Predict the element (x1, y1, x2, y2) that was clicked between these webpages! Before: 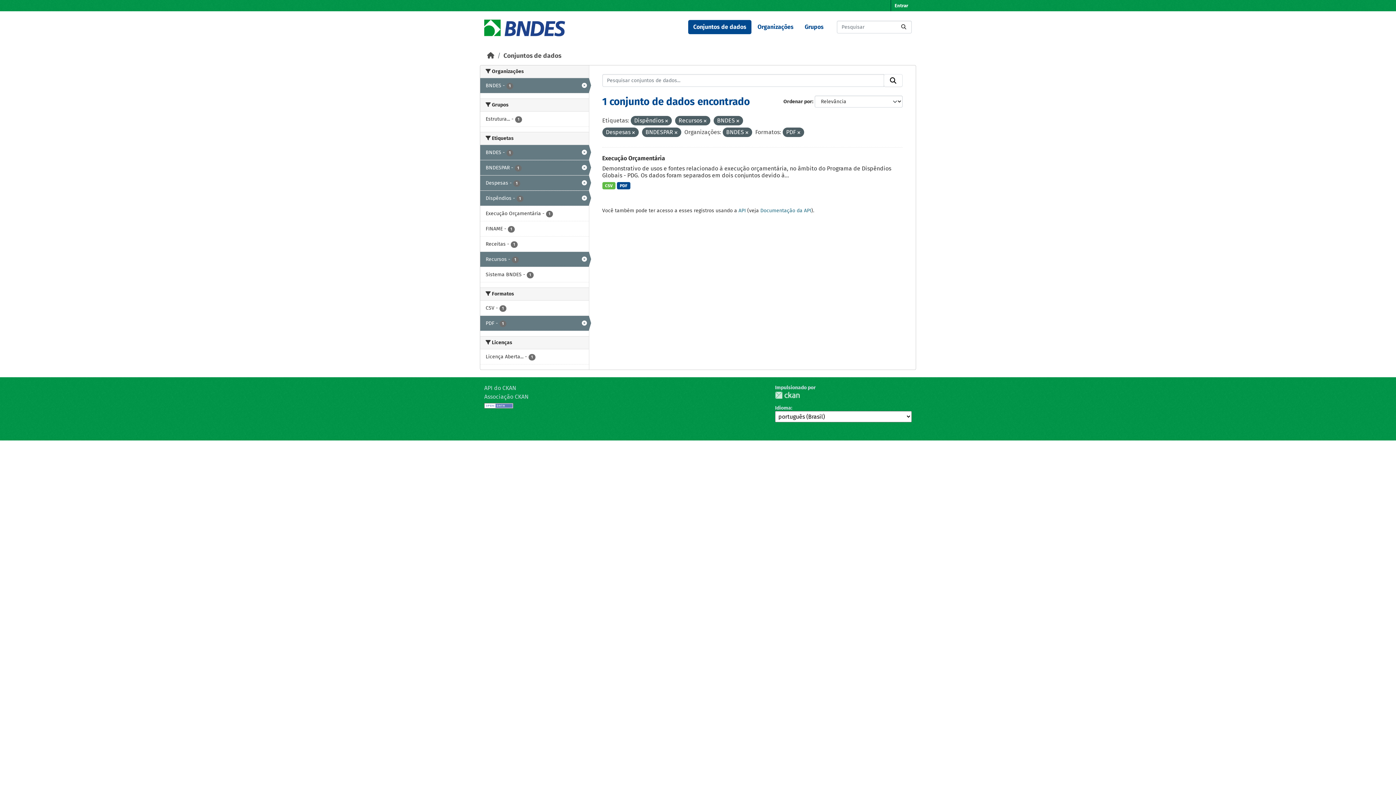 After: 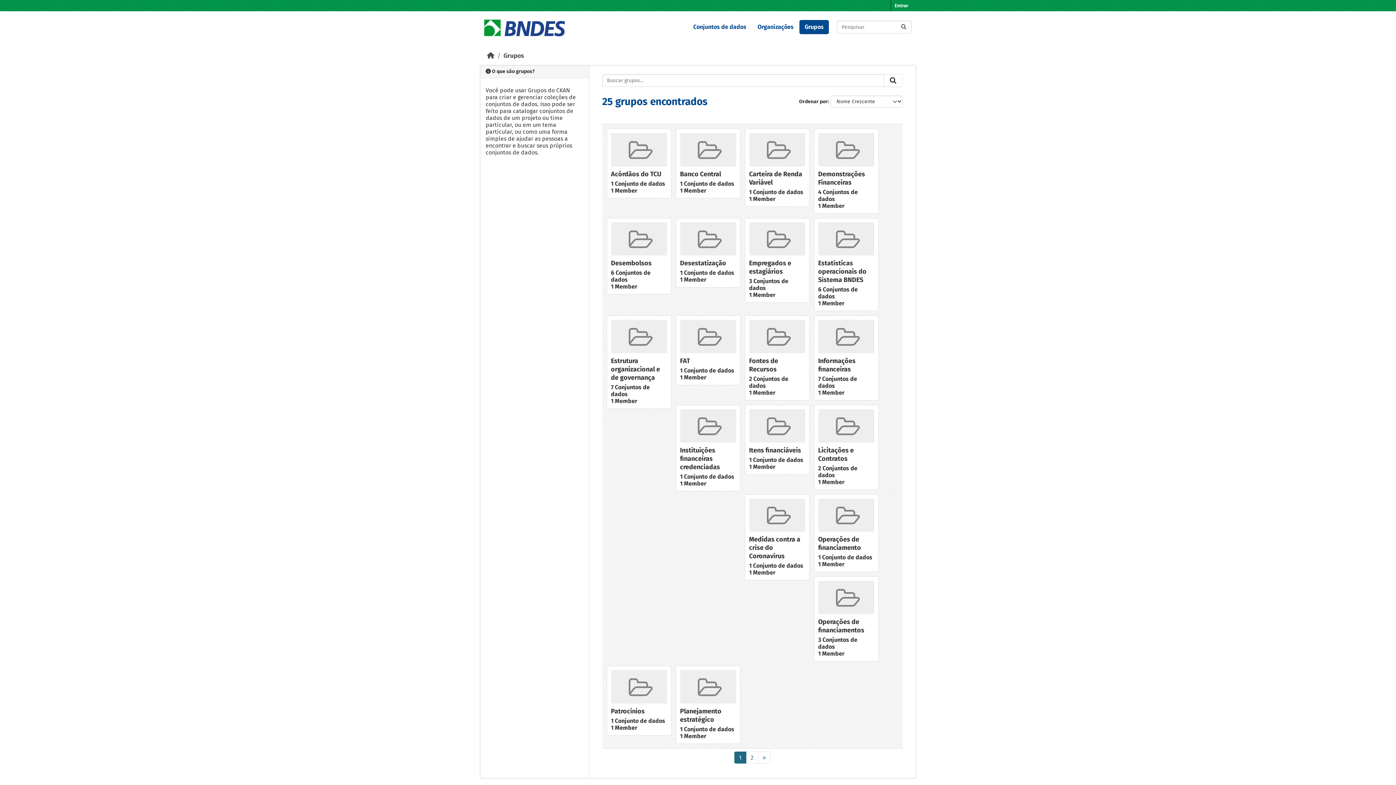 Action: label: Grupos bbox: (799, 20, 829, 34)